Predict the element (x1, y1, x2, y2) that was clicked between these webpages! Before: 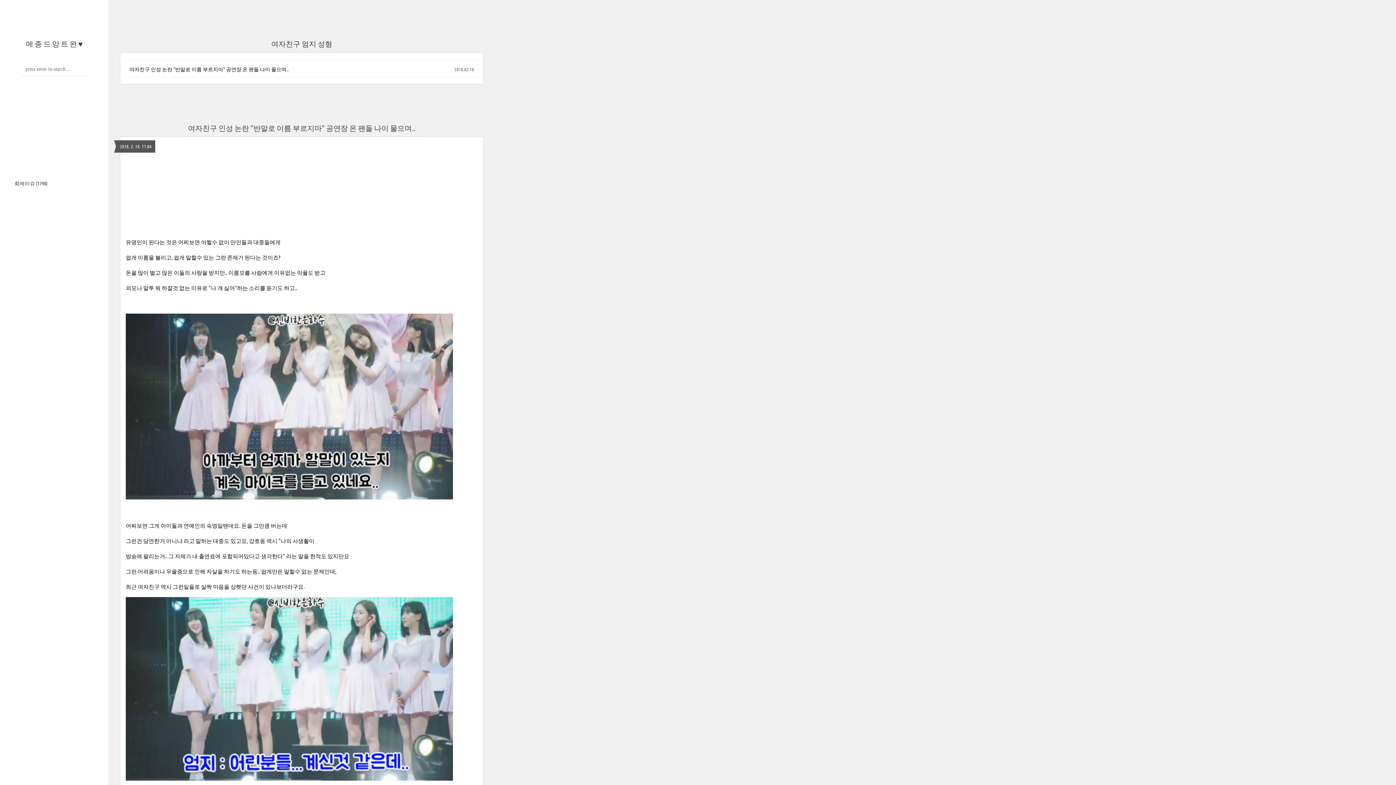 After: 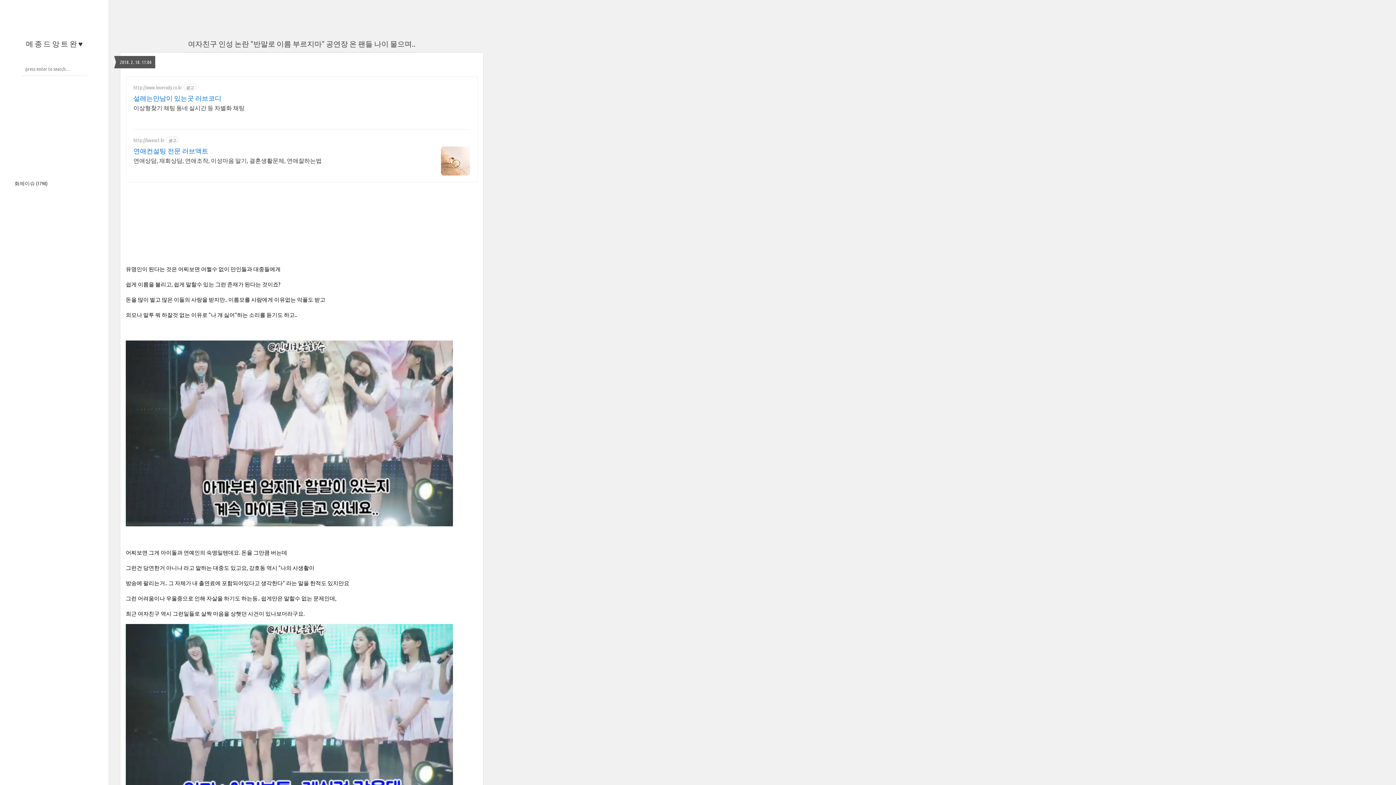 Action: label: 여자친구 인성 논란 "반말로 이름 부르지마" 공연장 온 팬들 나이 물으며.. bbox: (129, 65, 288, 72)